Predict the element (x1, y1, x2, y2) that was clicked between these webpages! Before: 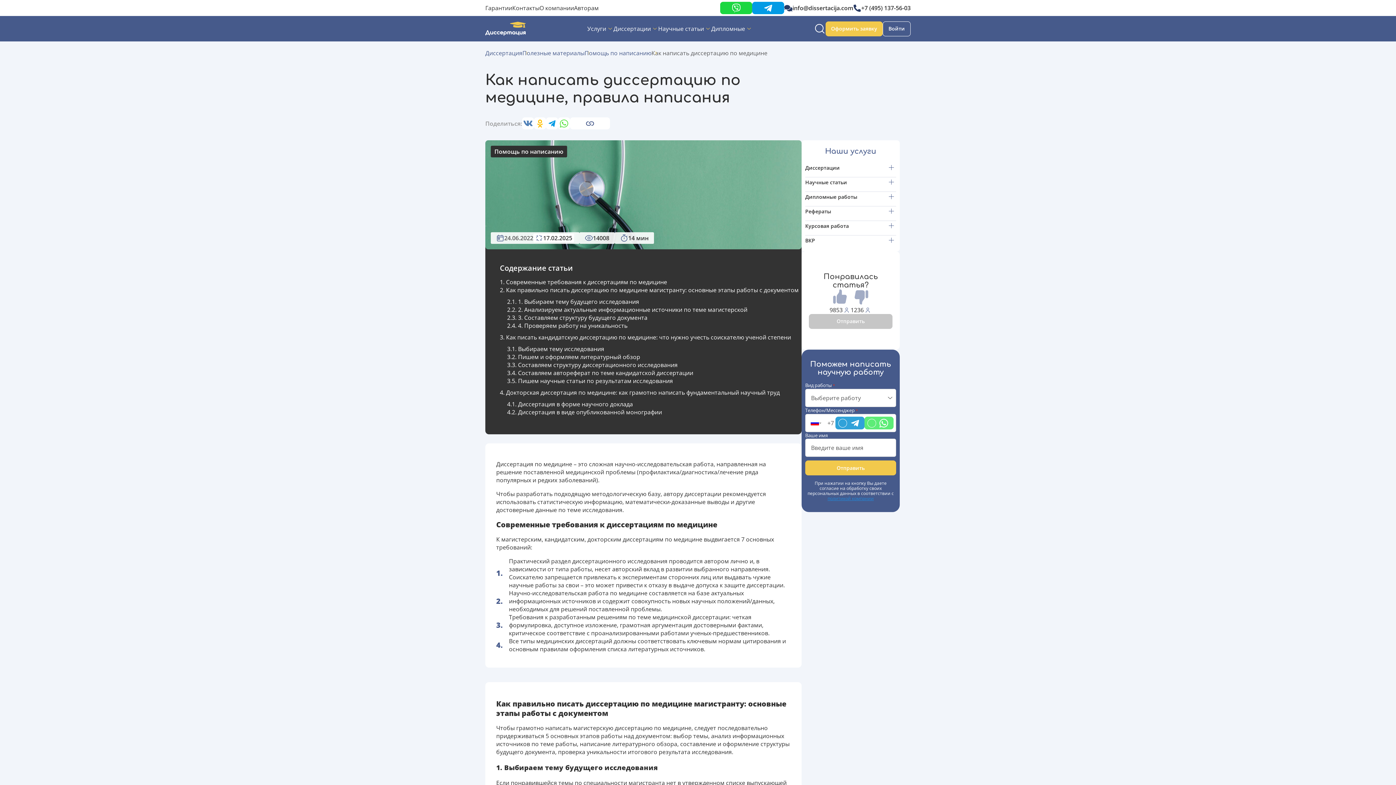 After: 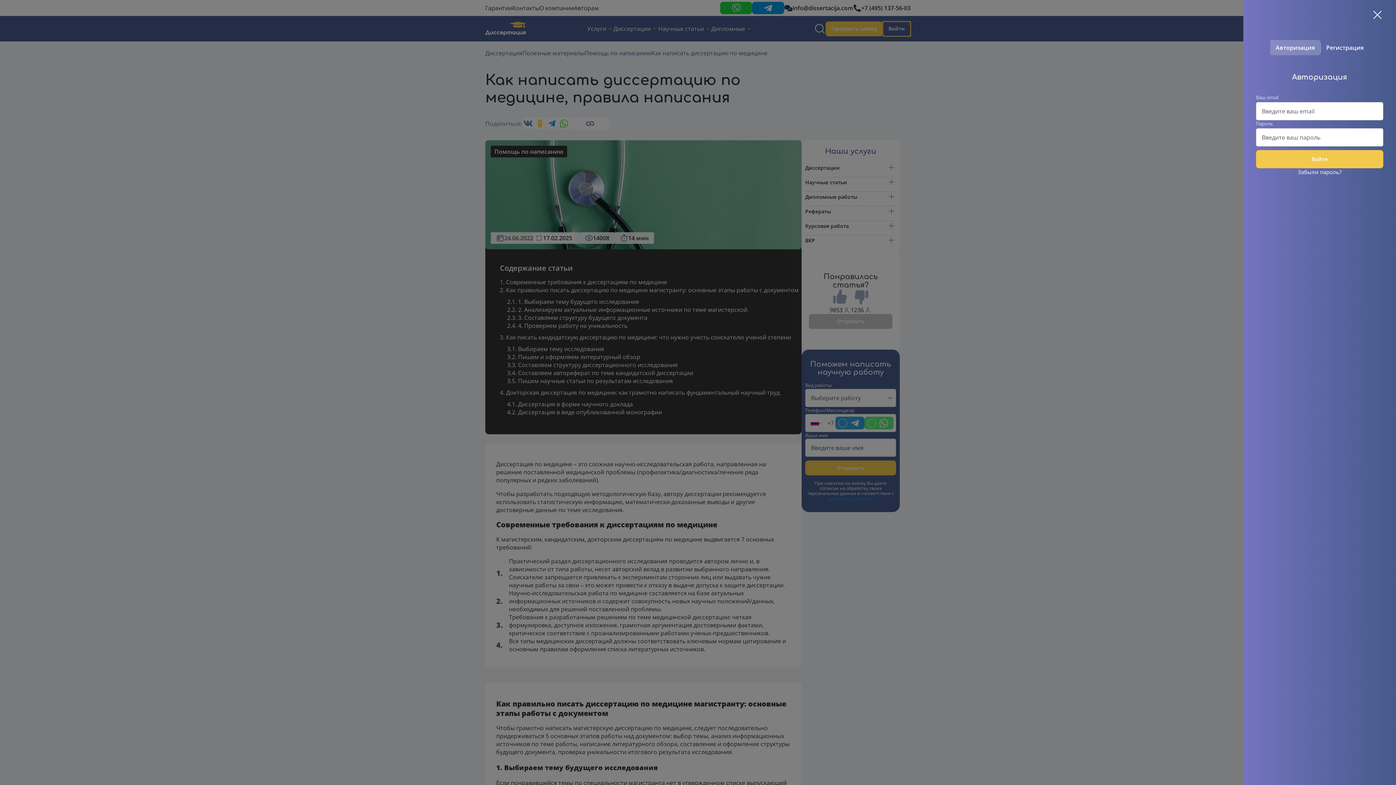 Action: label: Войти bbox: (882, 21, 910, 36)